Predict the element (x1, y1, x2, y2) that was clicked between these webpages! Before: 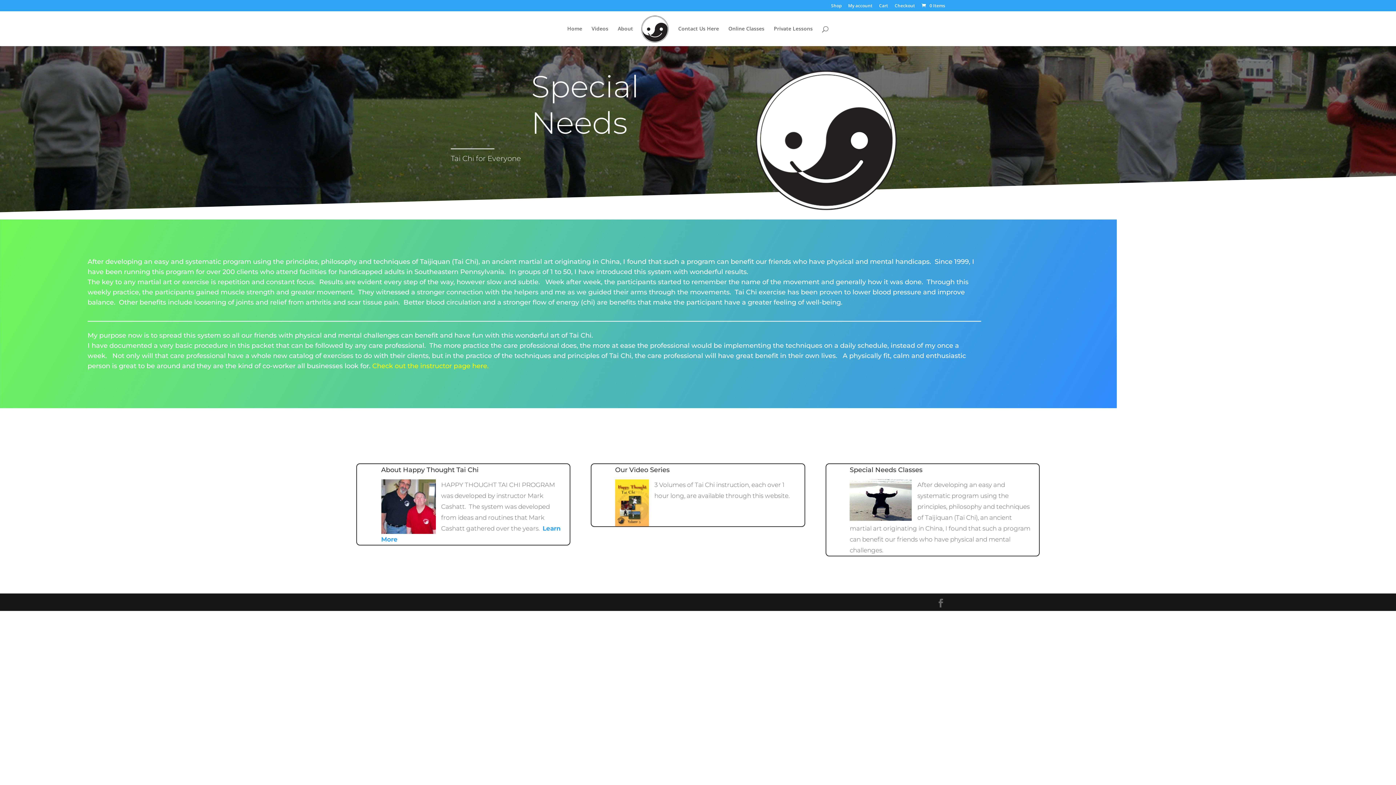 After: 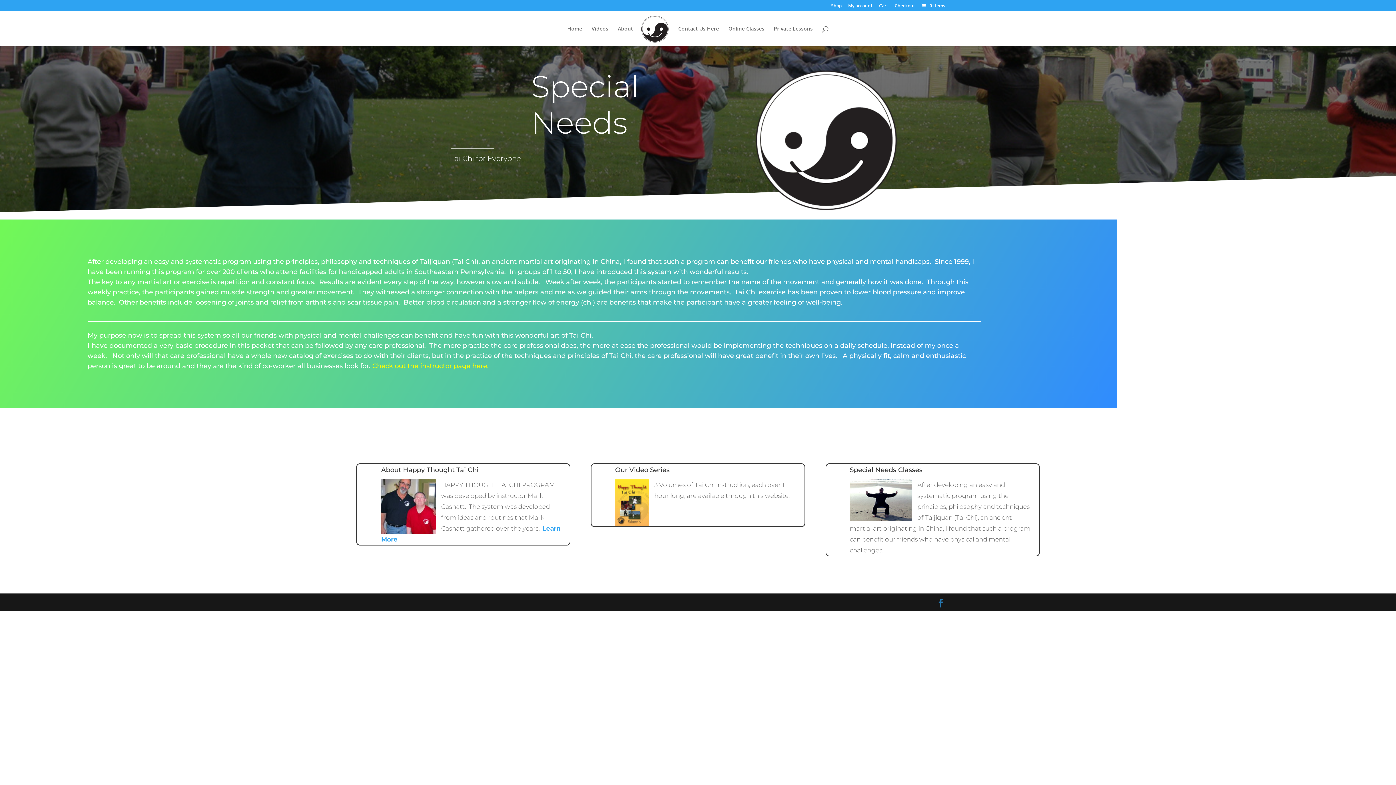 Action: bbox: (936, 599, 945, 608)